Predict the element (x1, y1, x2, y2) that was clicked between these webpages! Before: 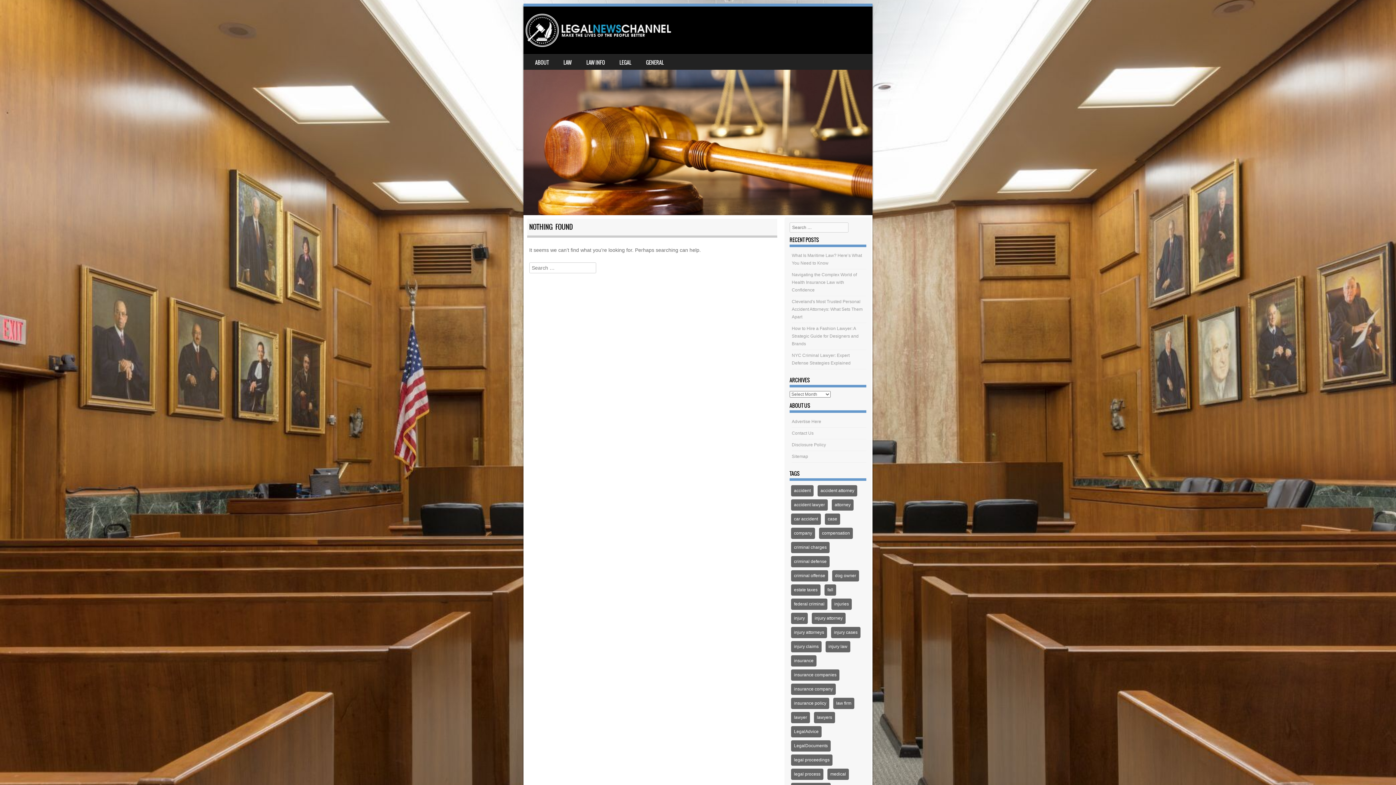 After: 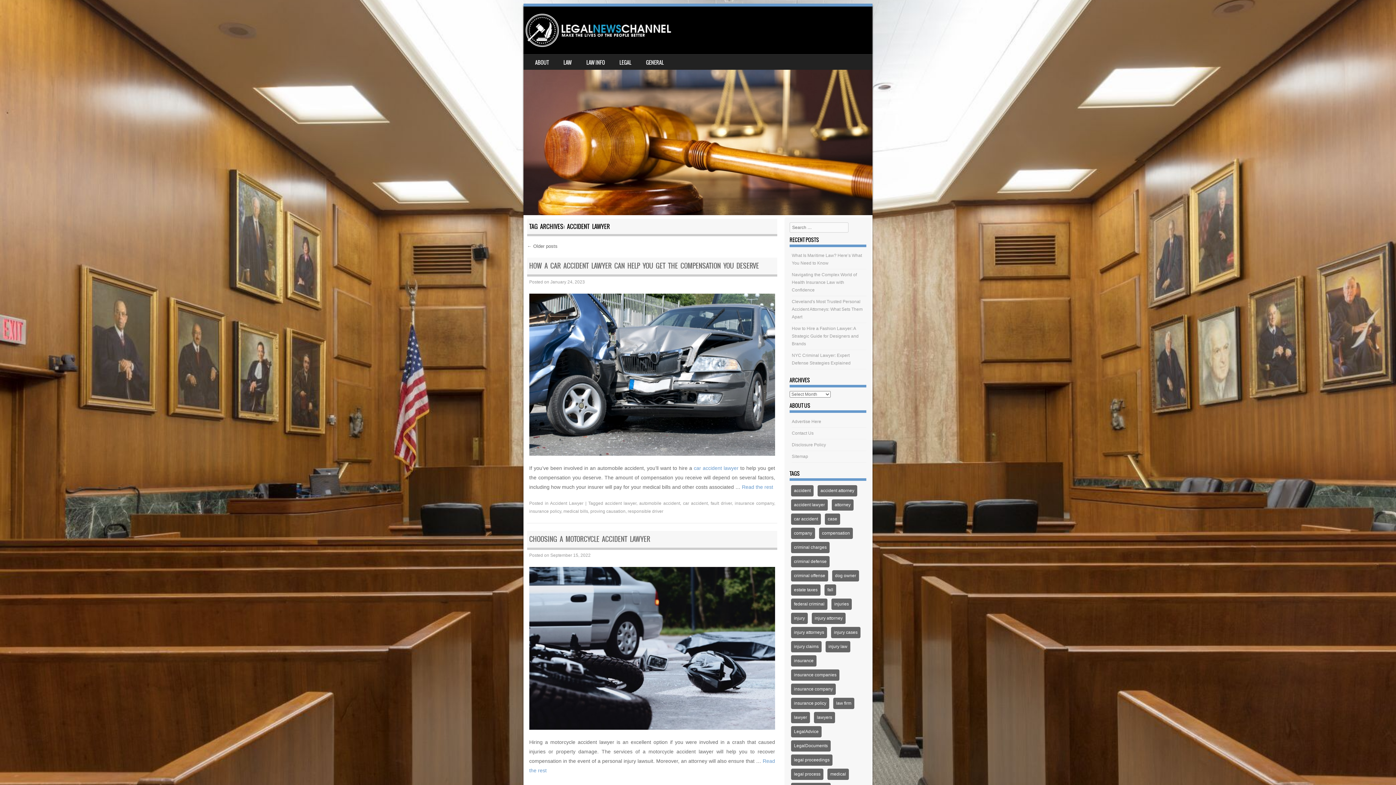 Action: bbox: (791, 499, 828, 510) label: accident lawyer (7 items)